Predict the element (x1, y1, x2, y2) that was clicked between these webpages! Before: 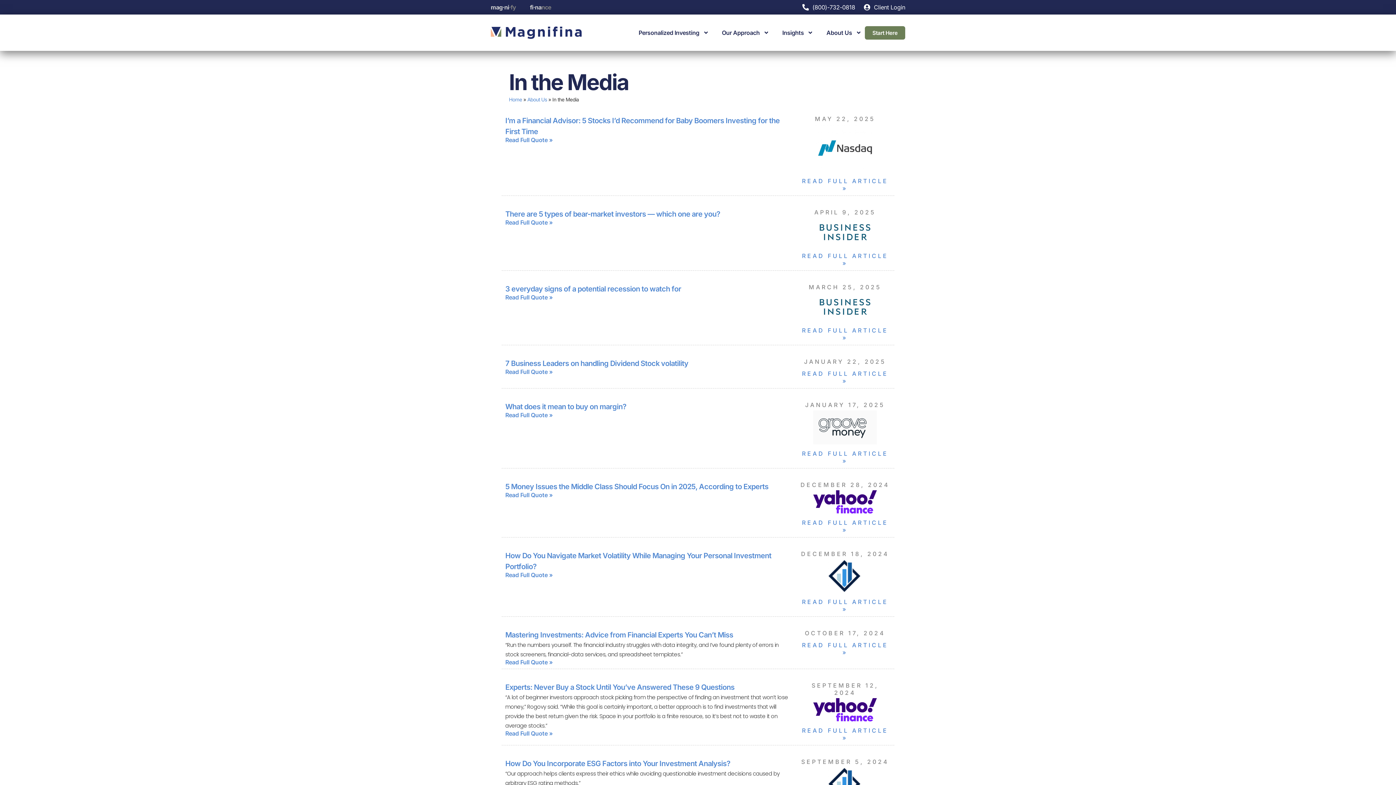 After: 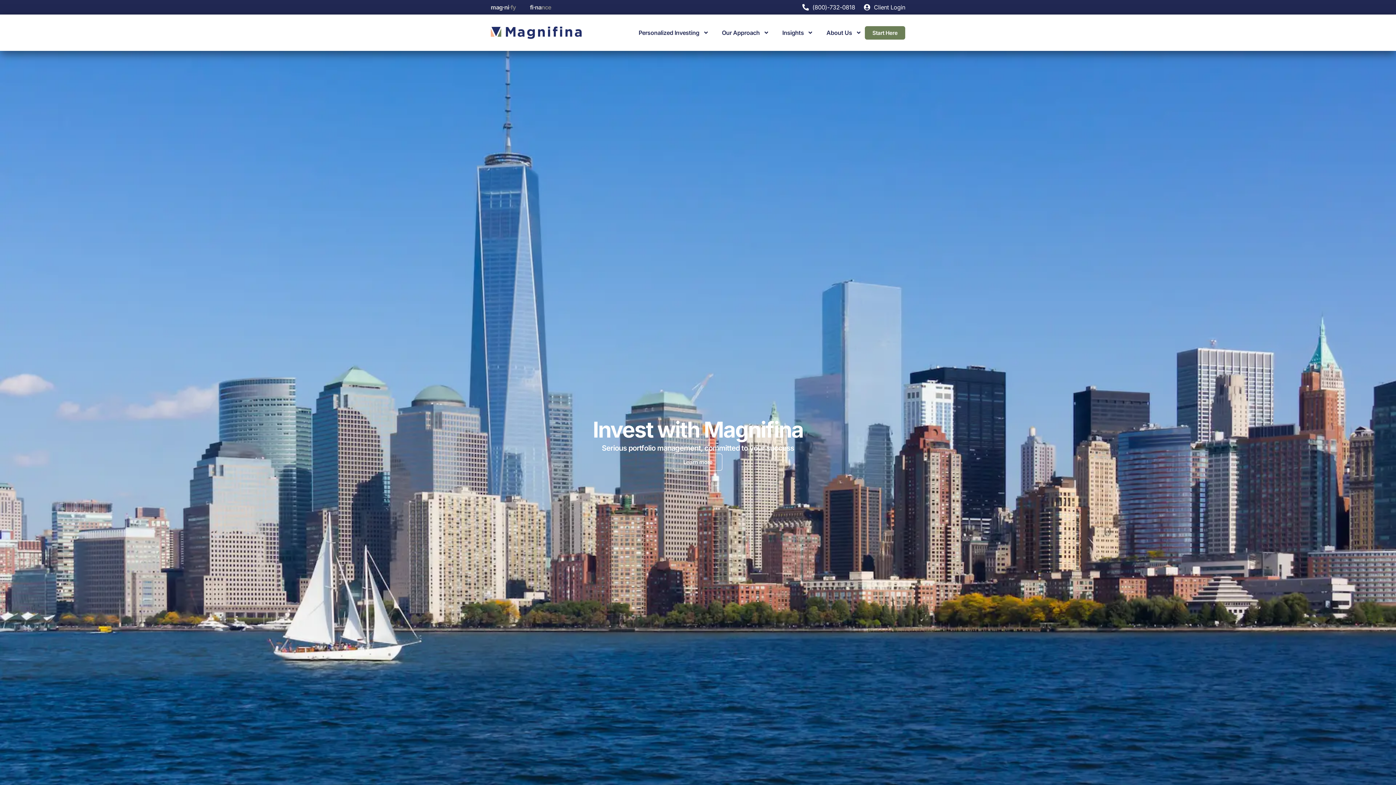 Action: bbox: (490, 26, 581, 38)